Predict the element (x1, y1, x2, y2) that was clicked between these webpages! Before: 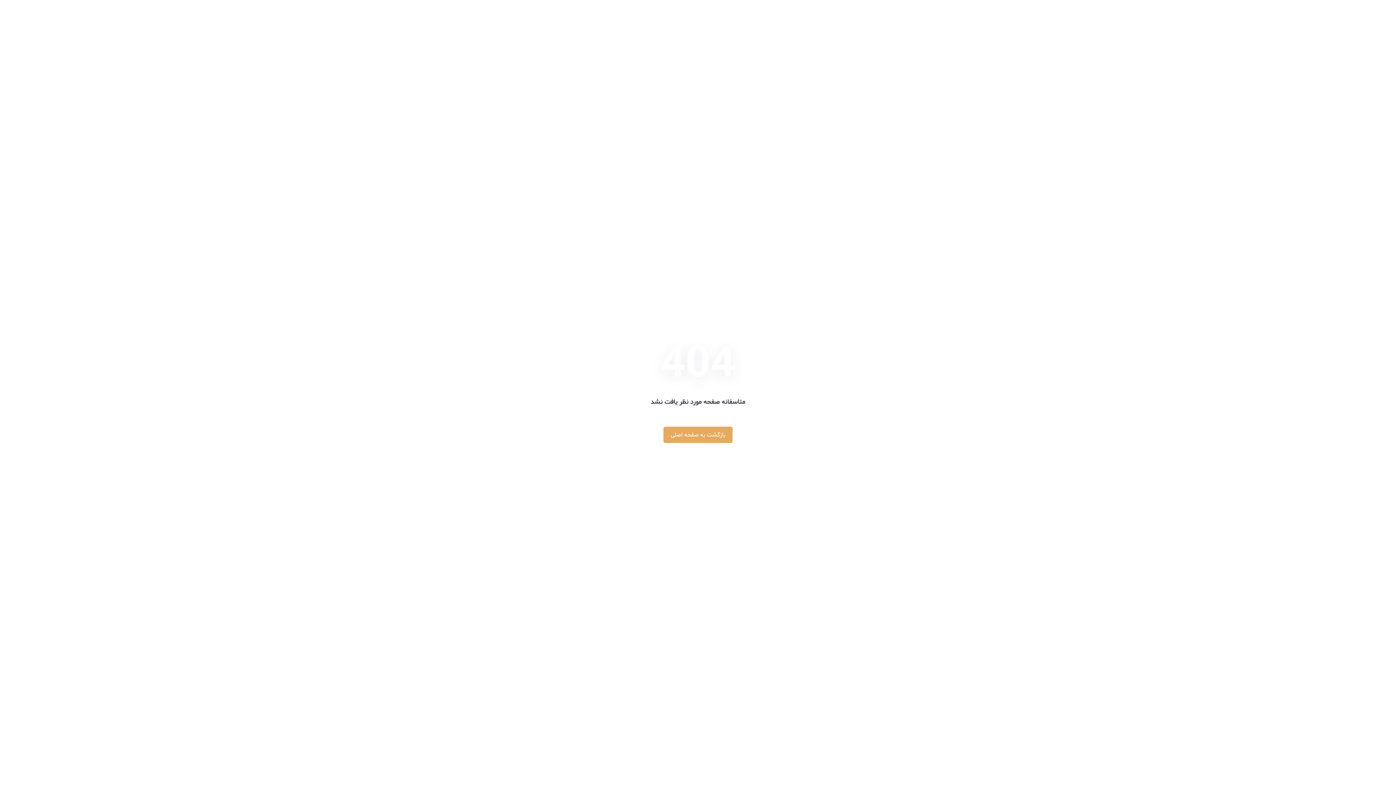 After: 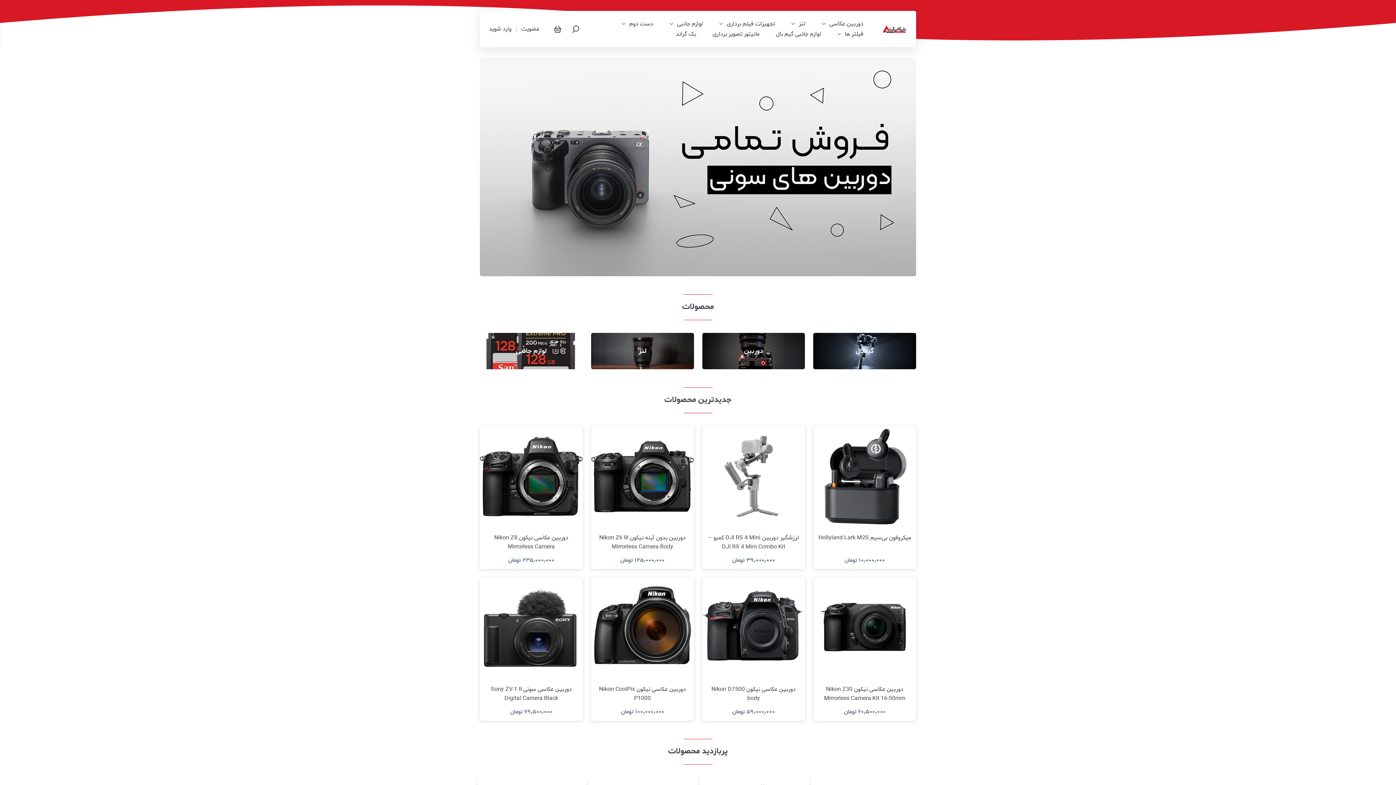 Action: bbox: (663, 426, 732, 443) label: بازگشت به صفحه اصلی